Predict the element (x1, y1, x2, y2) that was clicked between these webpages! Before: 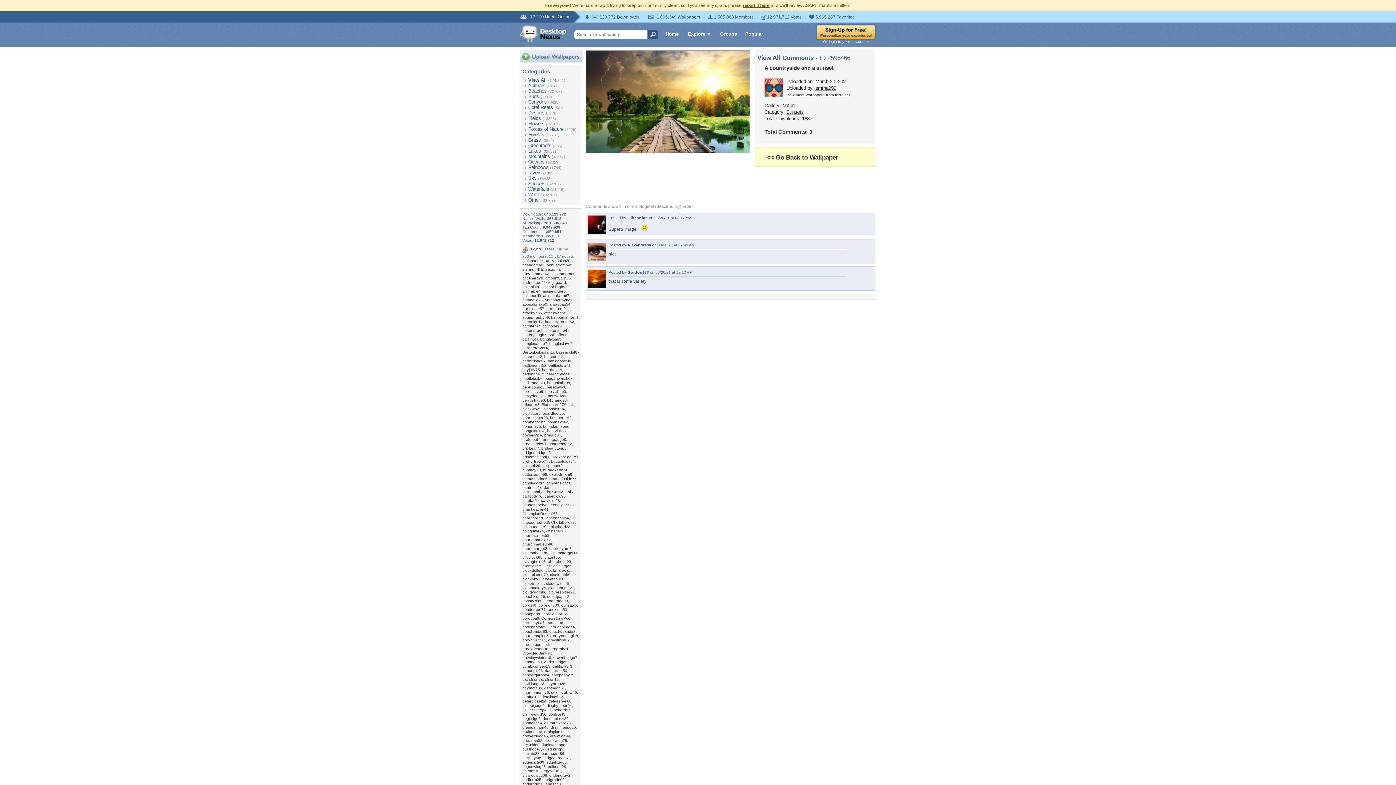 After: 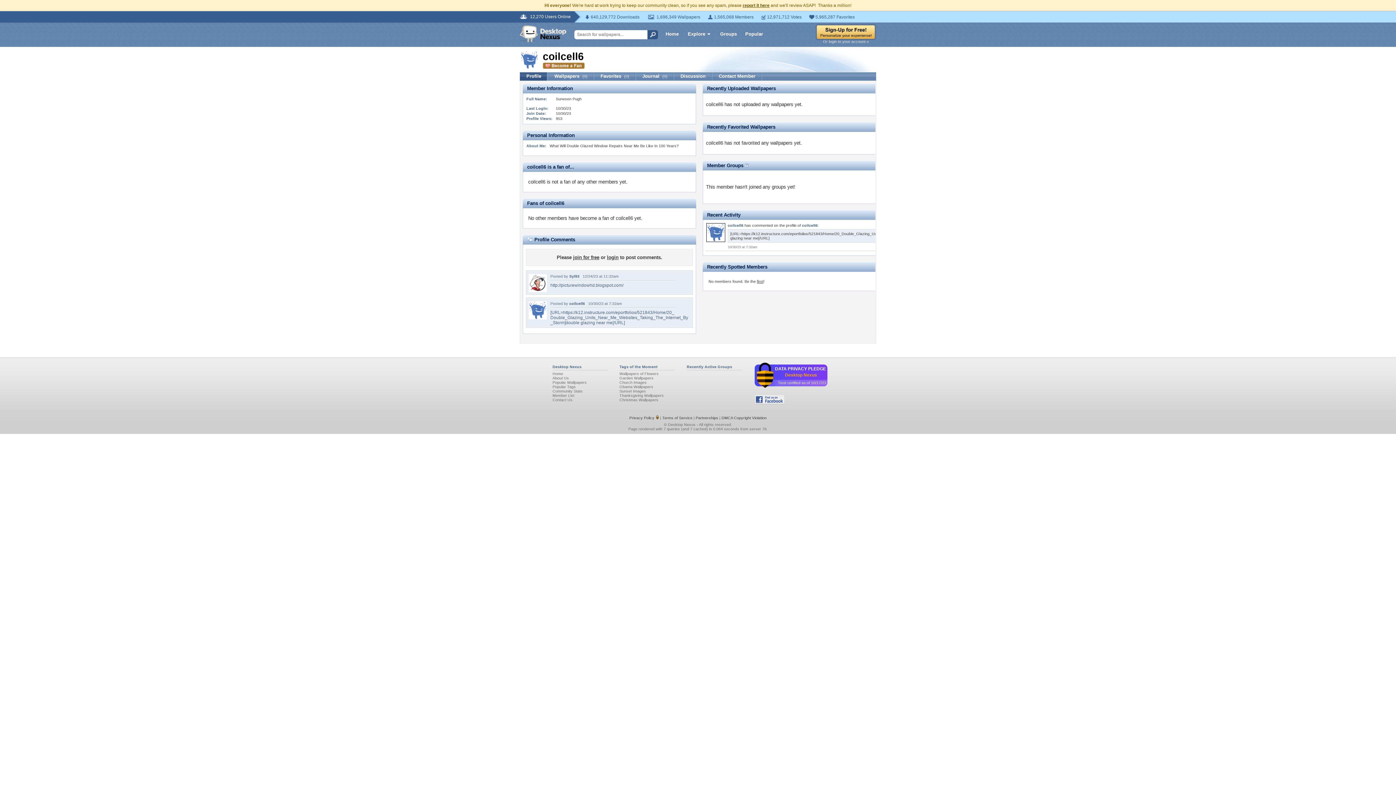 Action: label: coilcell6 bbox: (522, 603, 536, 607)